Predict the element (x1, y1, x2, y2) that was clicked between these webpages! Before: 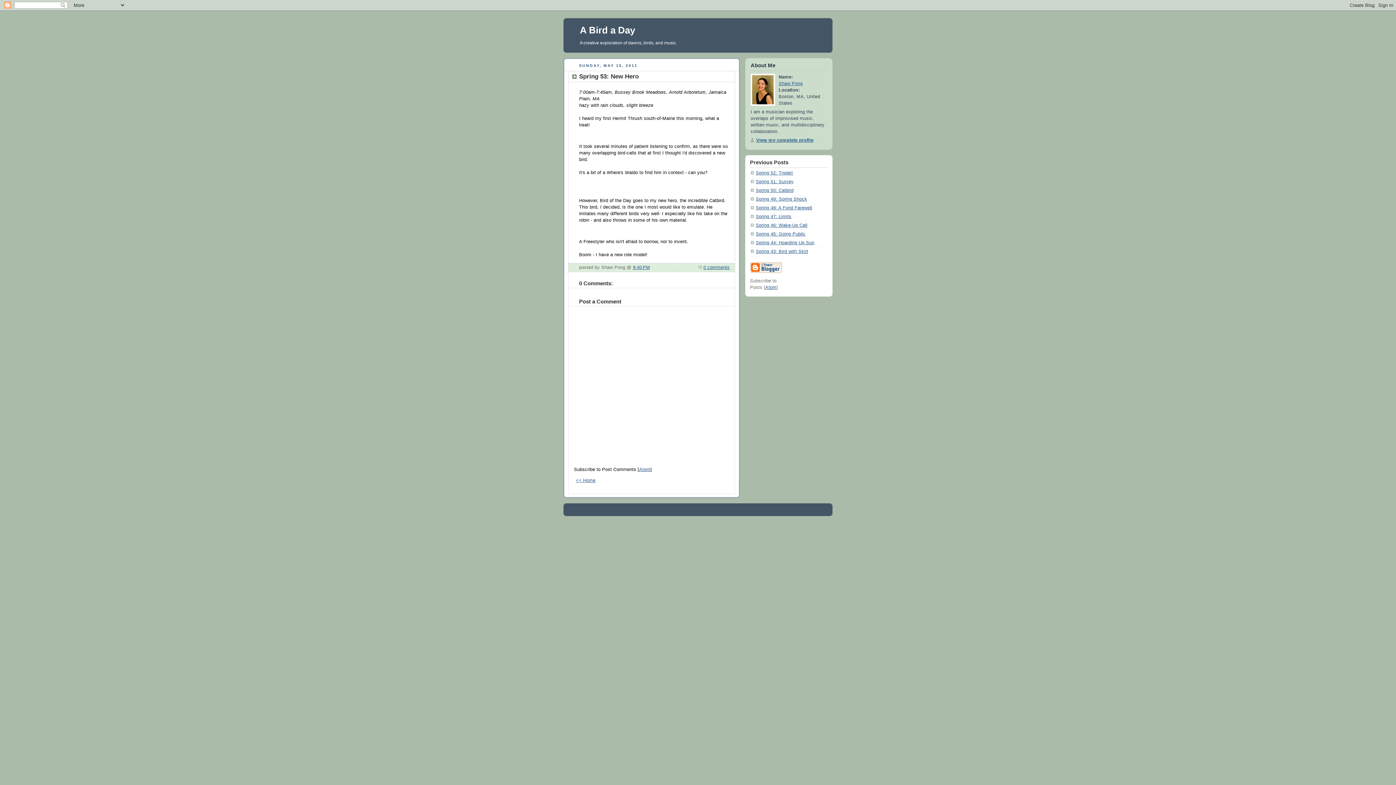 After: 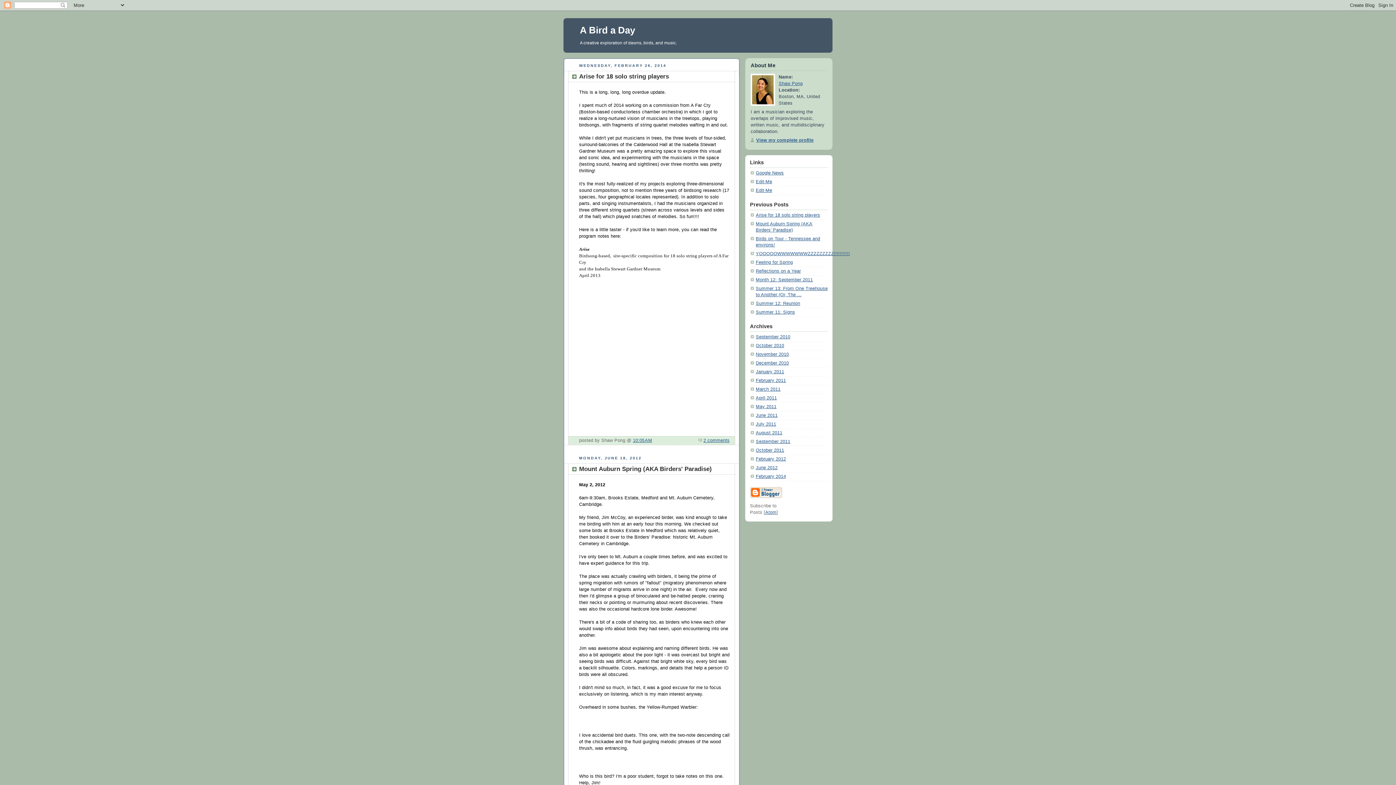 Action: bbox: (576, 478, 595, 483) label: << Home